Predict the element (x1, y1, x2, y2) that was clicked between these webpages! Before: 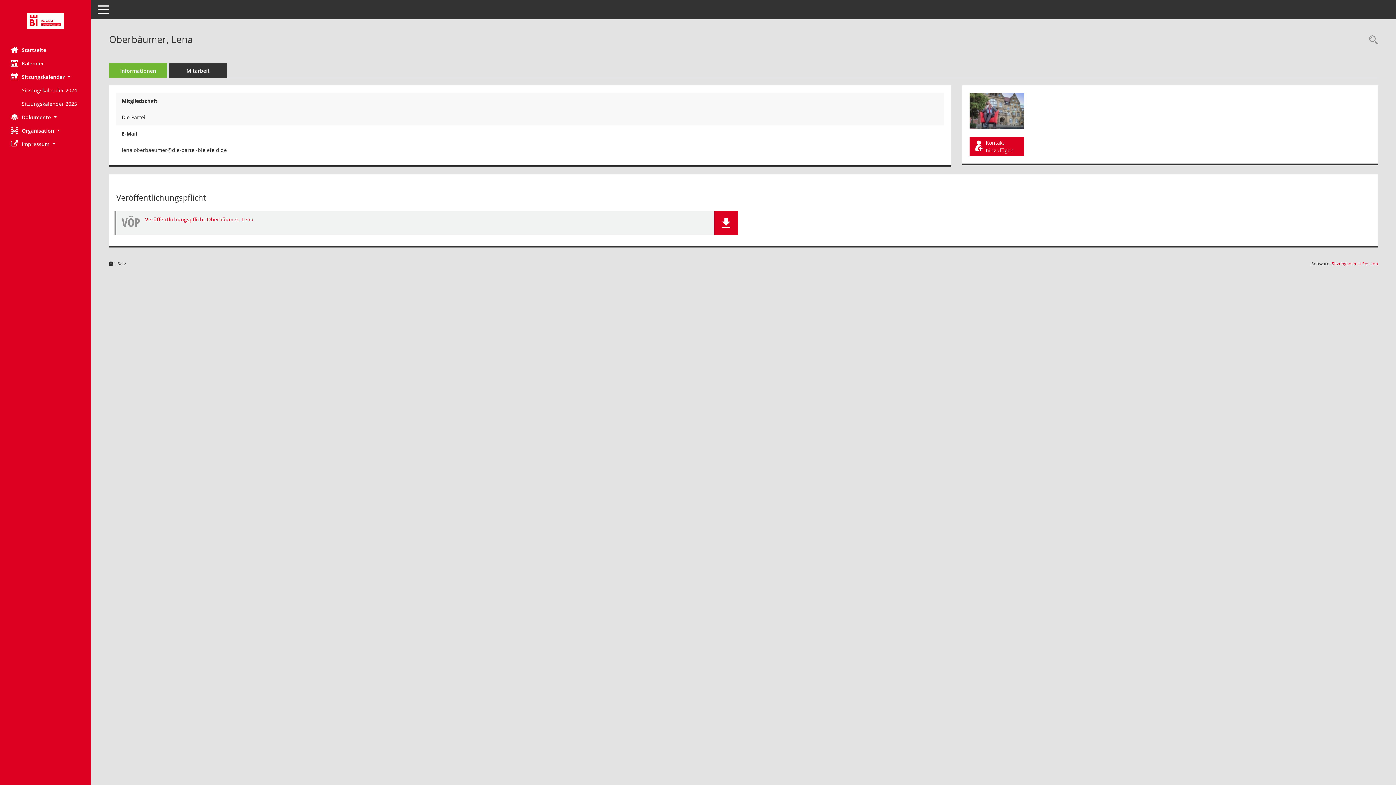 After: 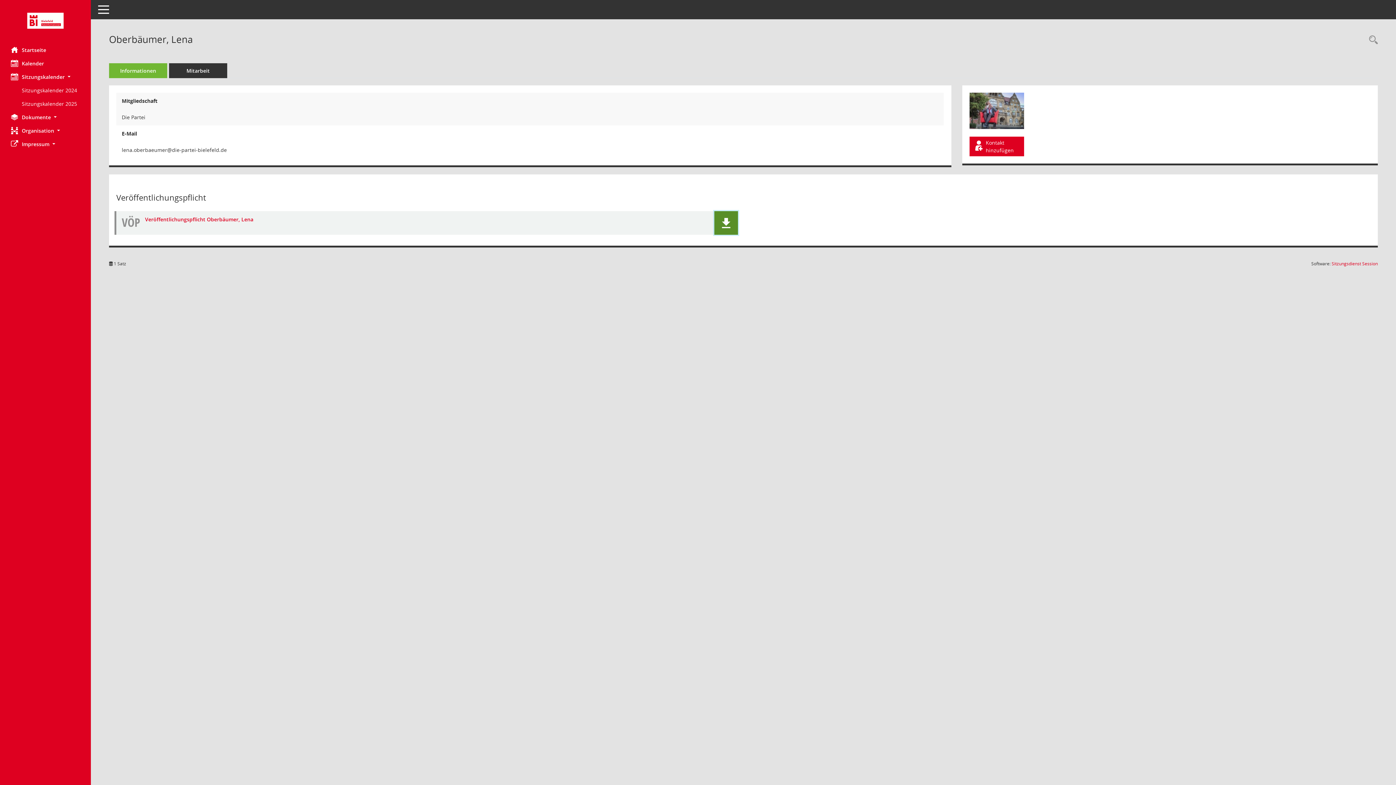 Action: bbox: (721, 218, 731, 228)